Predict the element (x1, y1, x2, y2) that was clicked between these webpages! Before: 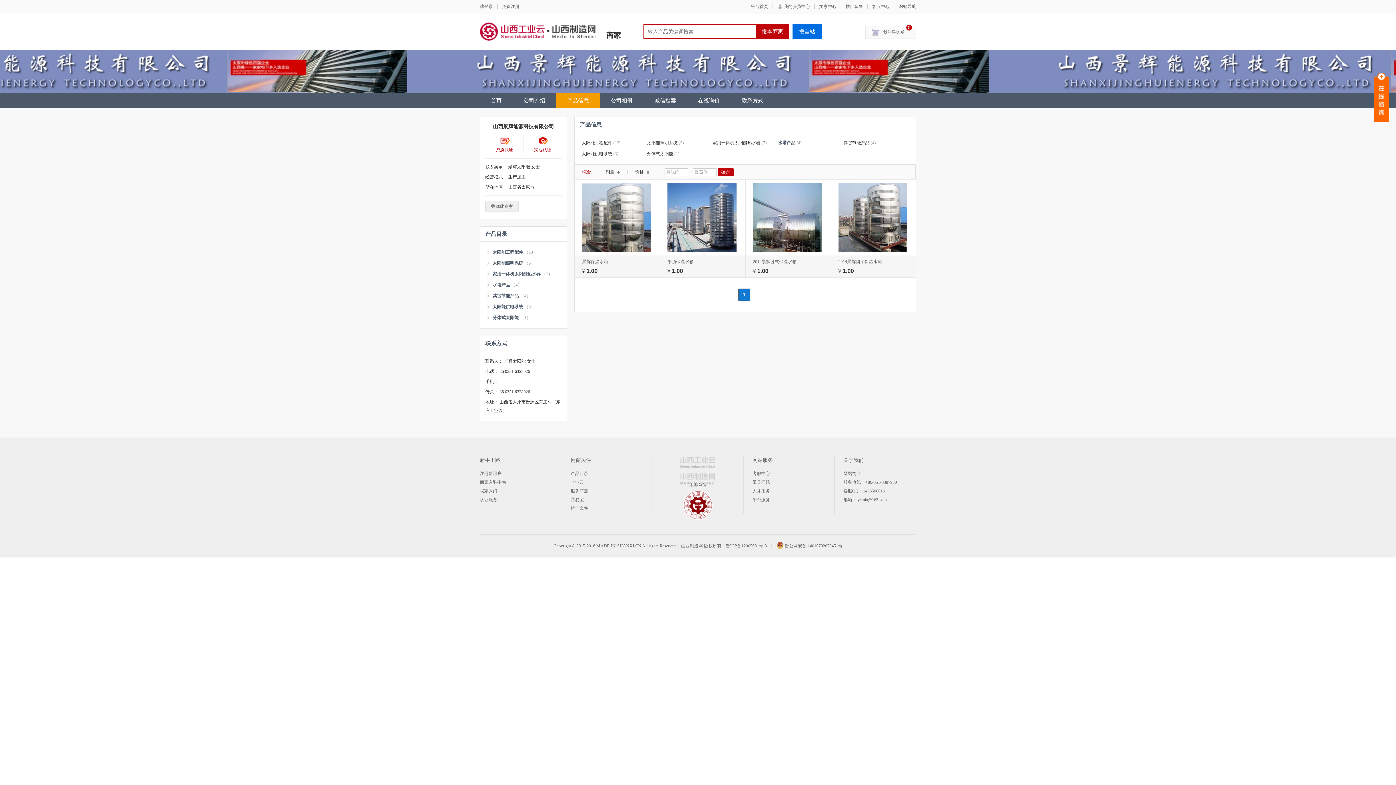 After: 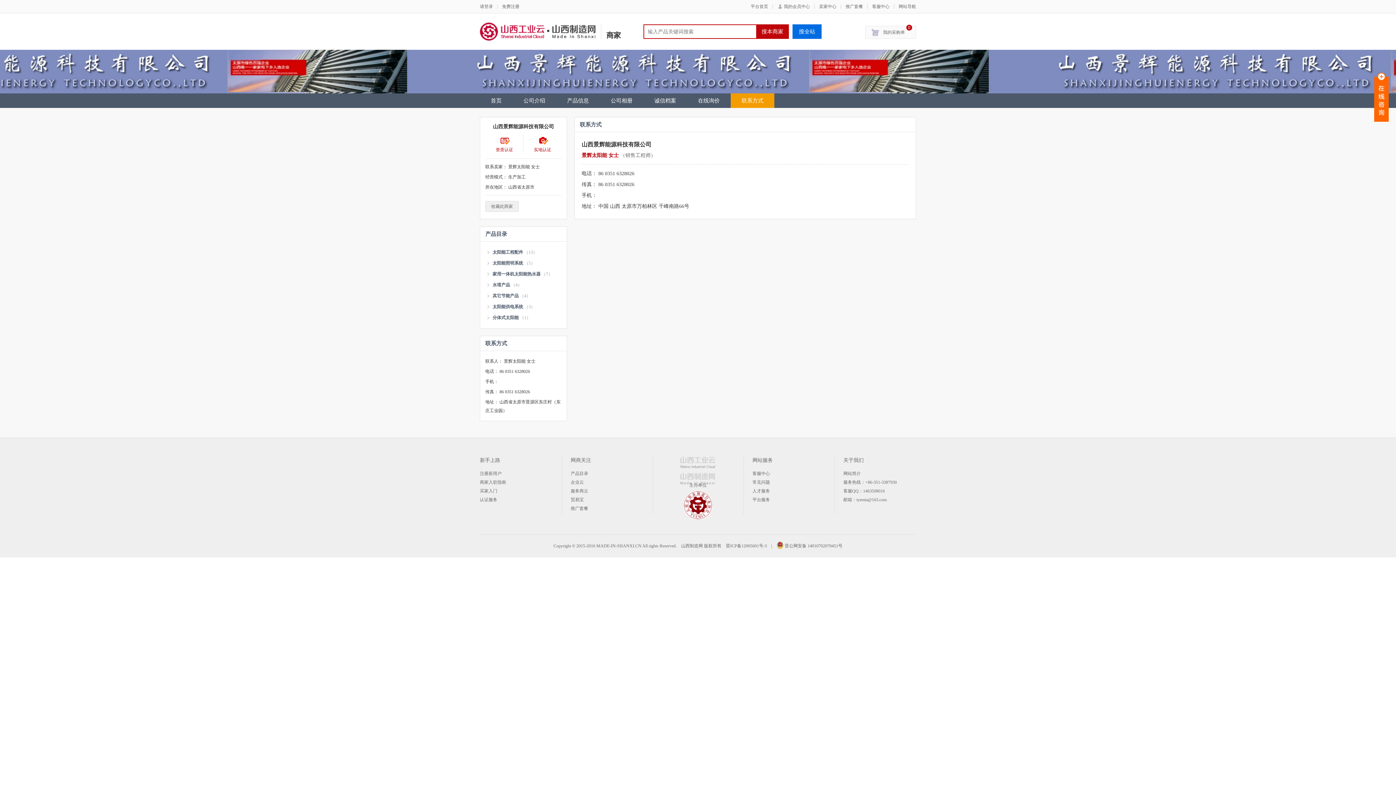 Action: label: 联系方式 bbox: (730, 93, 774, 108)